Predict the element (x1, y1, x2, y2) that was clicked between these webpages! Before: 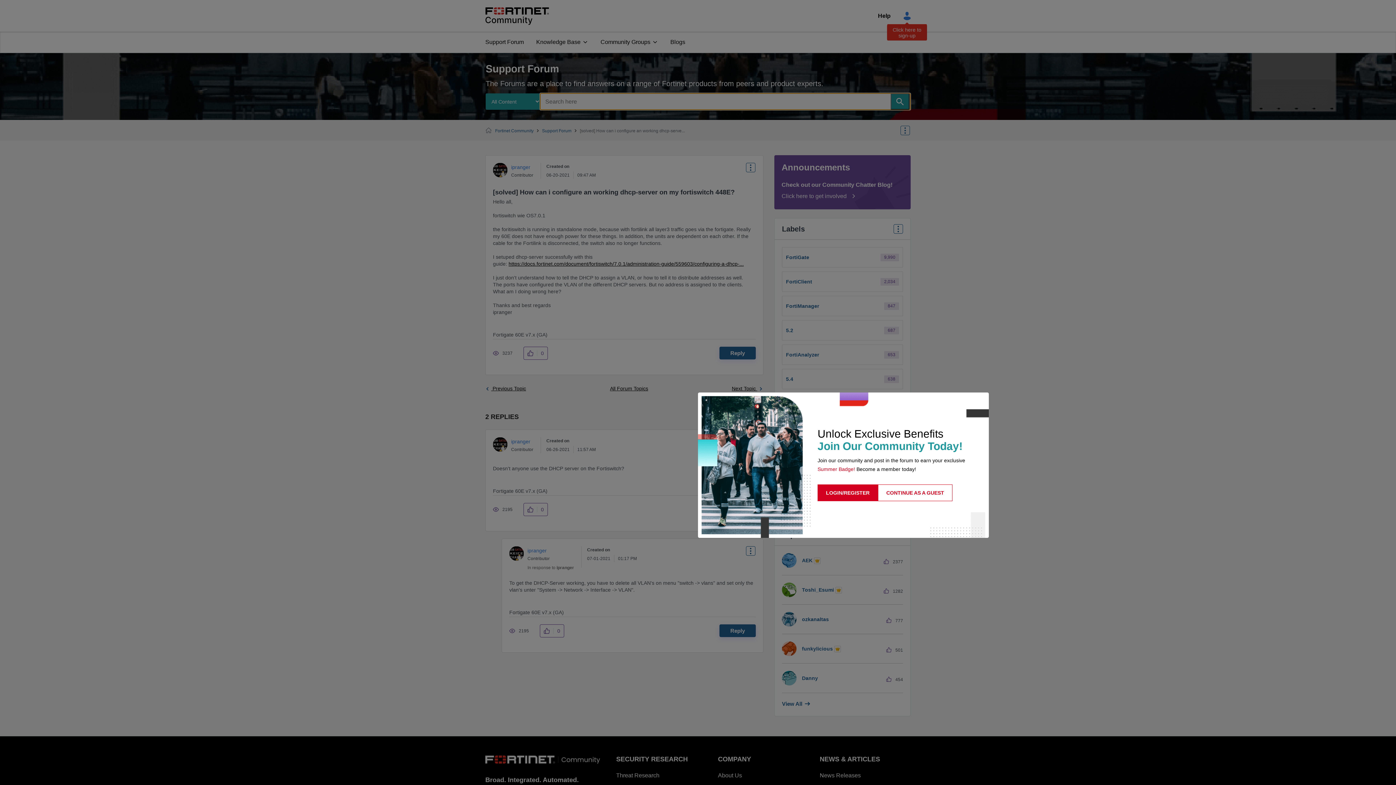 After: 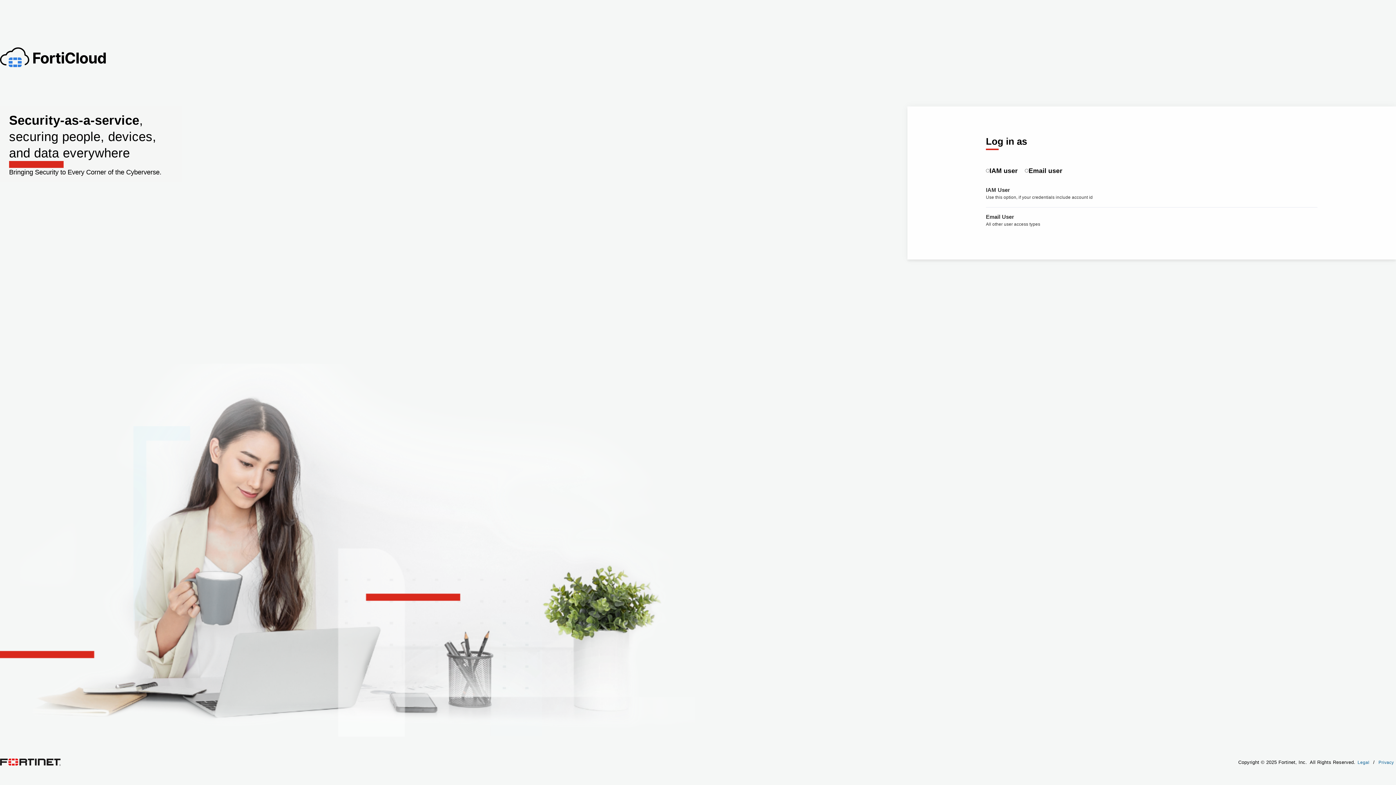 Action: bbox: (817, 484, 878, 501) label: LOGIN/REGISTER